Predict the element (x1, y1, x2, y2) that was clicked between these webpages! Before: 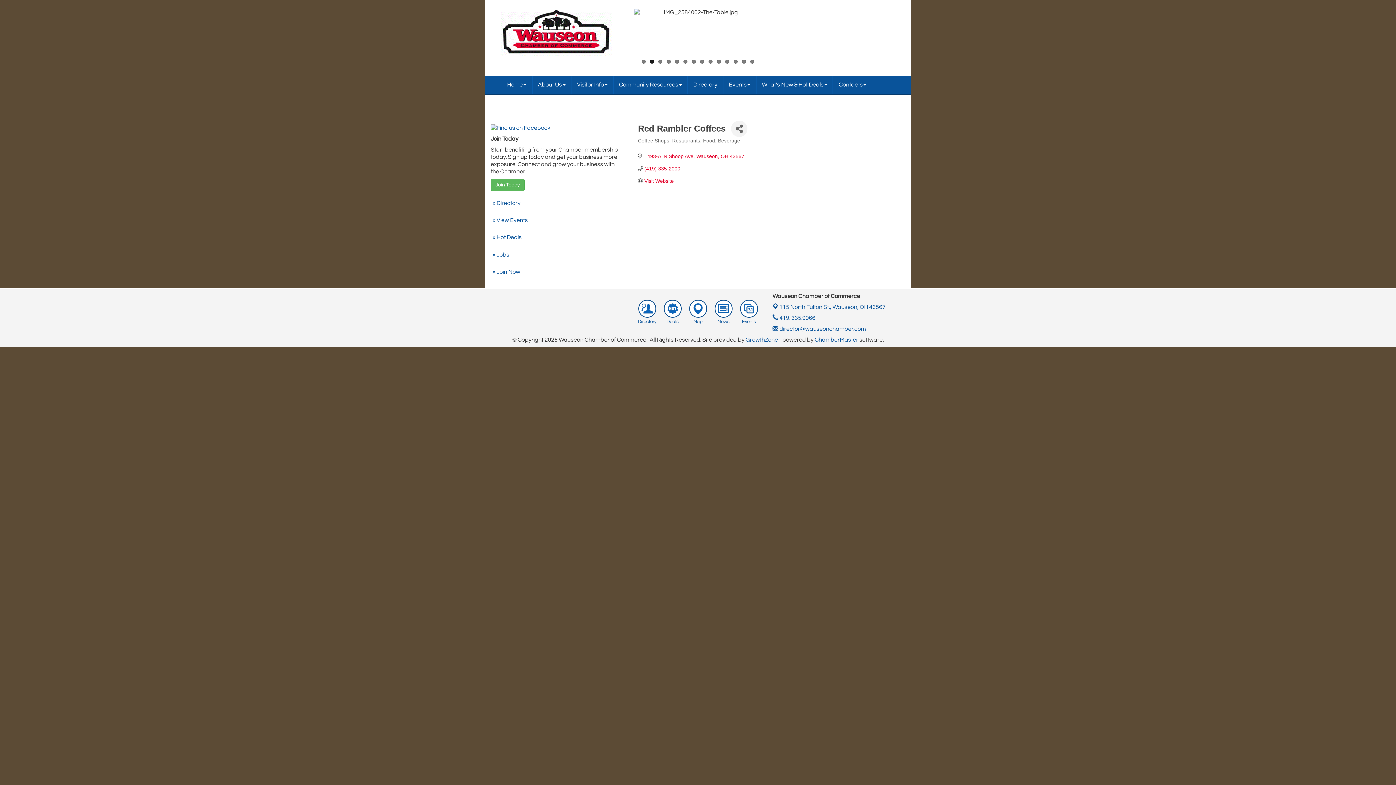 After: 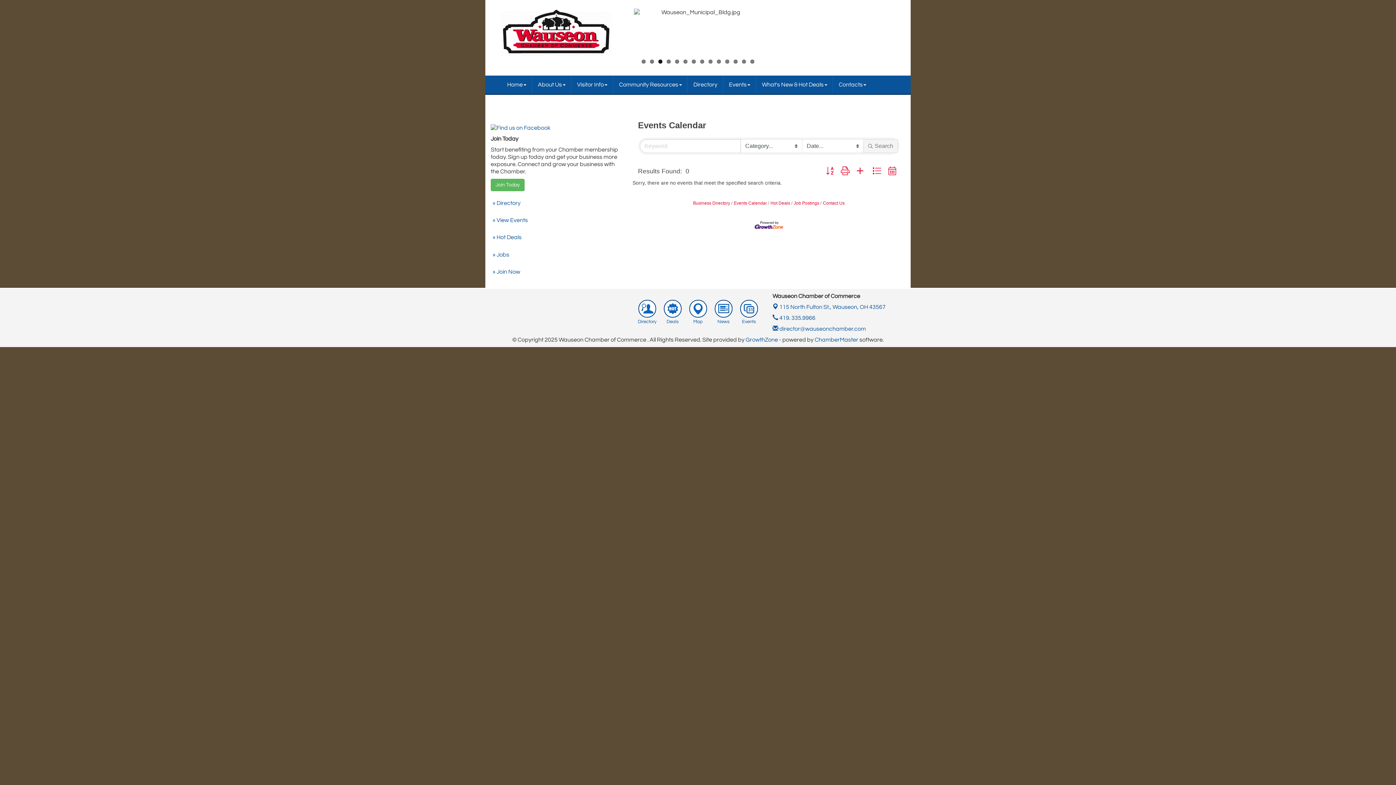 Action: bbox: (492, 213, 620, 227) label: View Events